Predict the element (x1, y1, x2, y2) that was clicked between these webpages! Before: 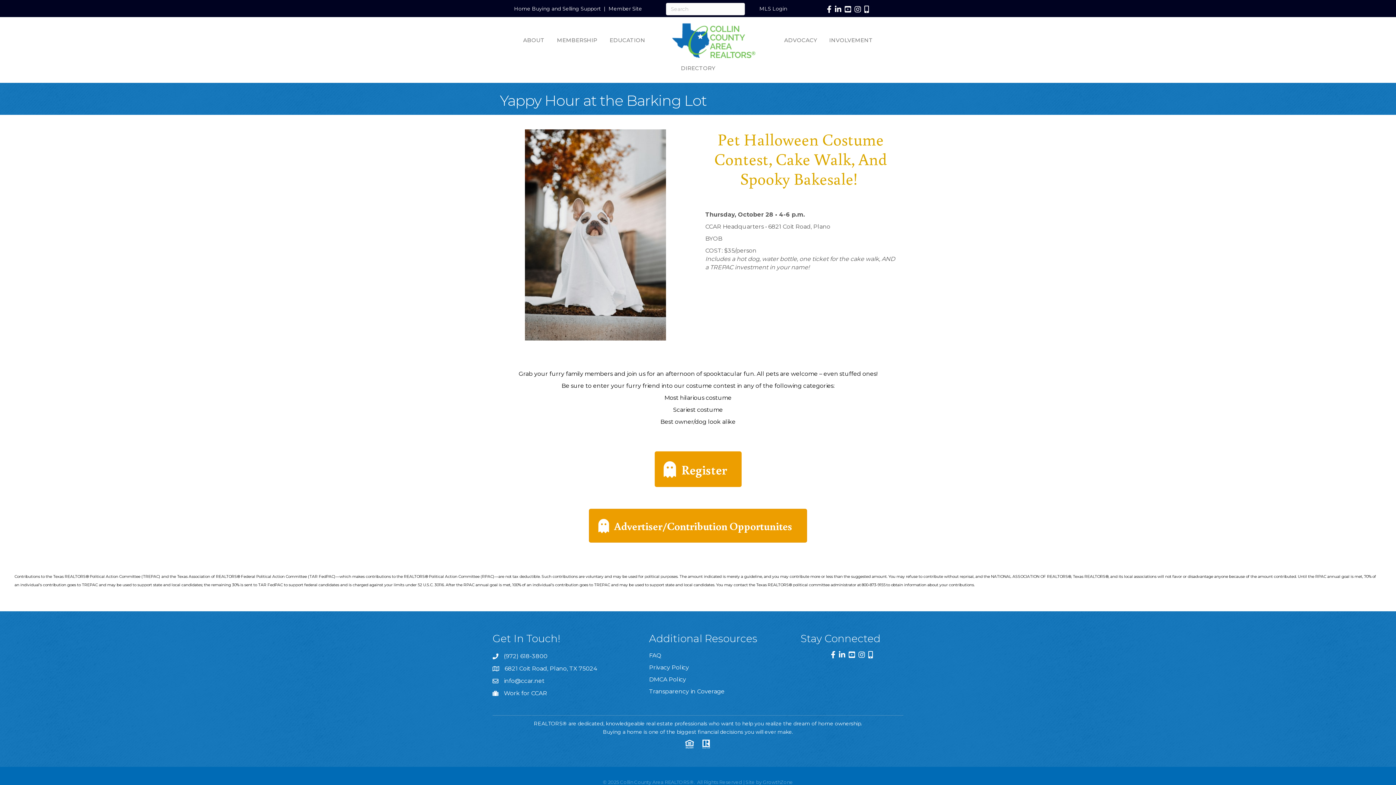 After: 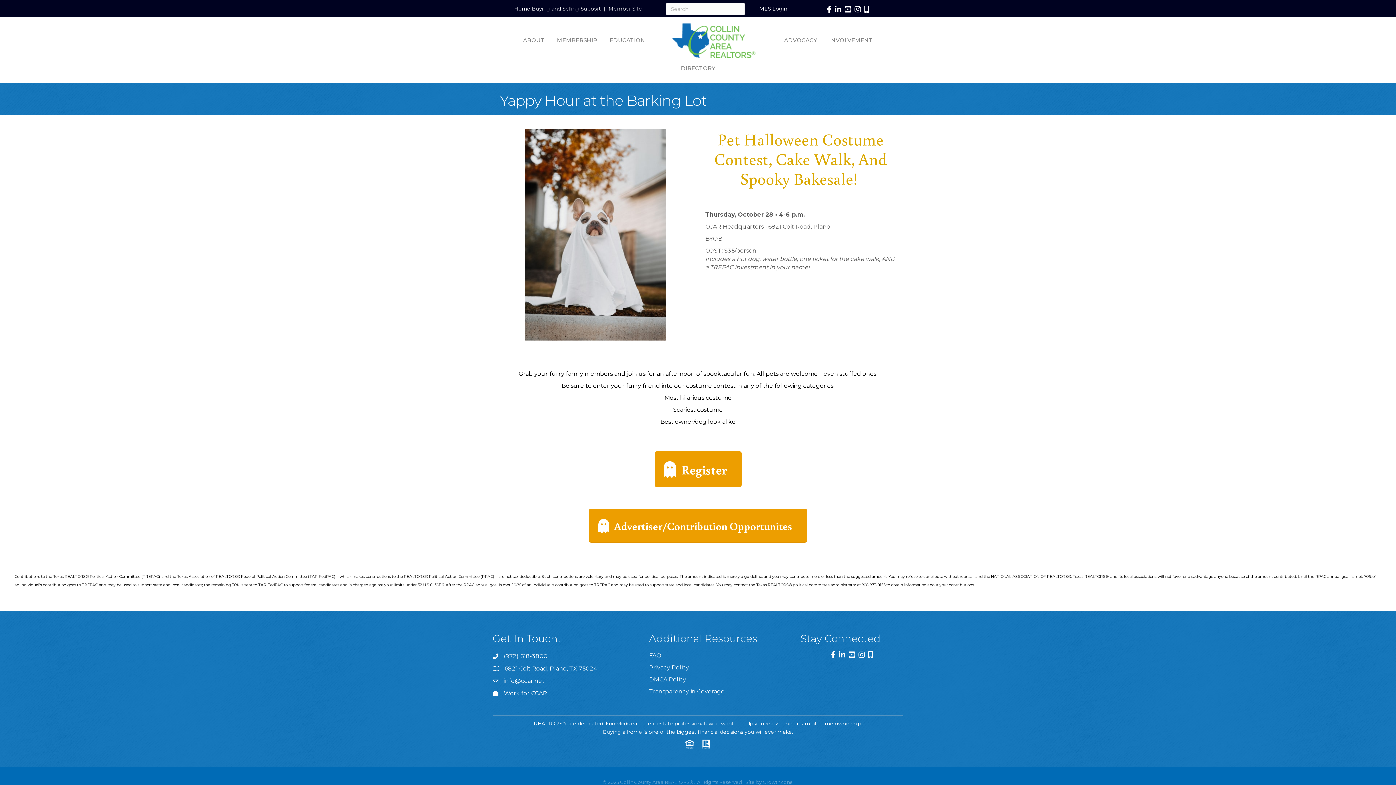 Action: bbox: (524, 231, 666, 238)